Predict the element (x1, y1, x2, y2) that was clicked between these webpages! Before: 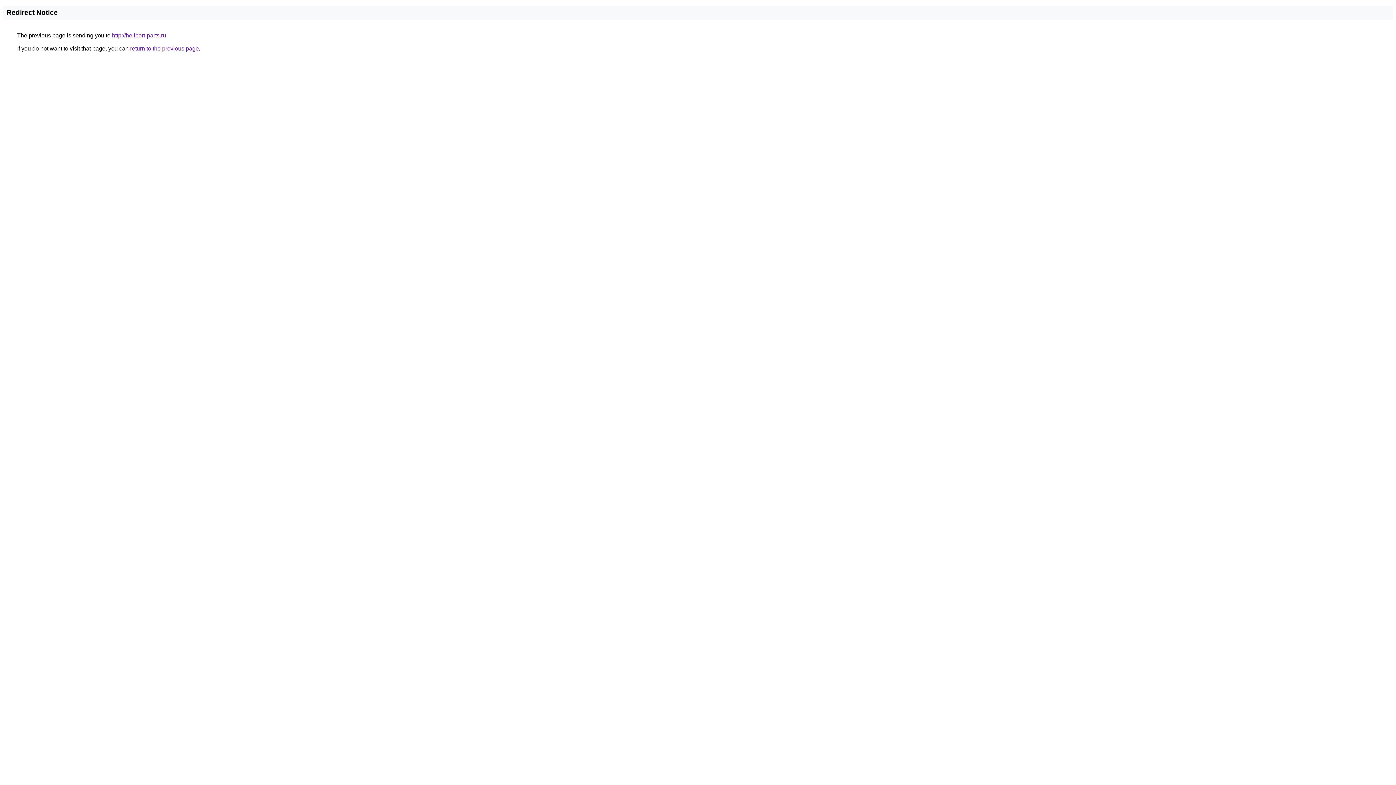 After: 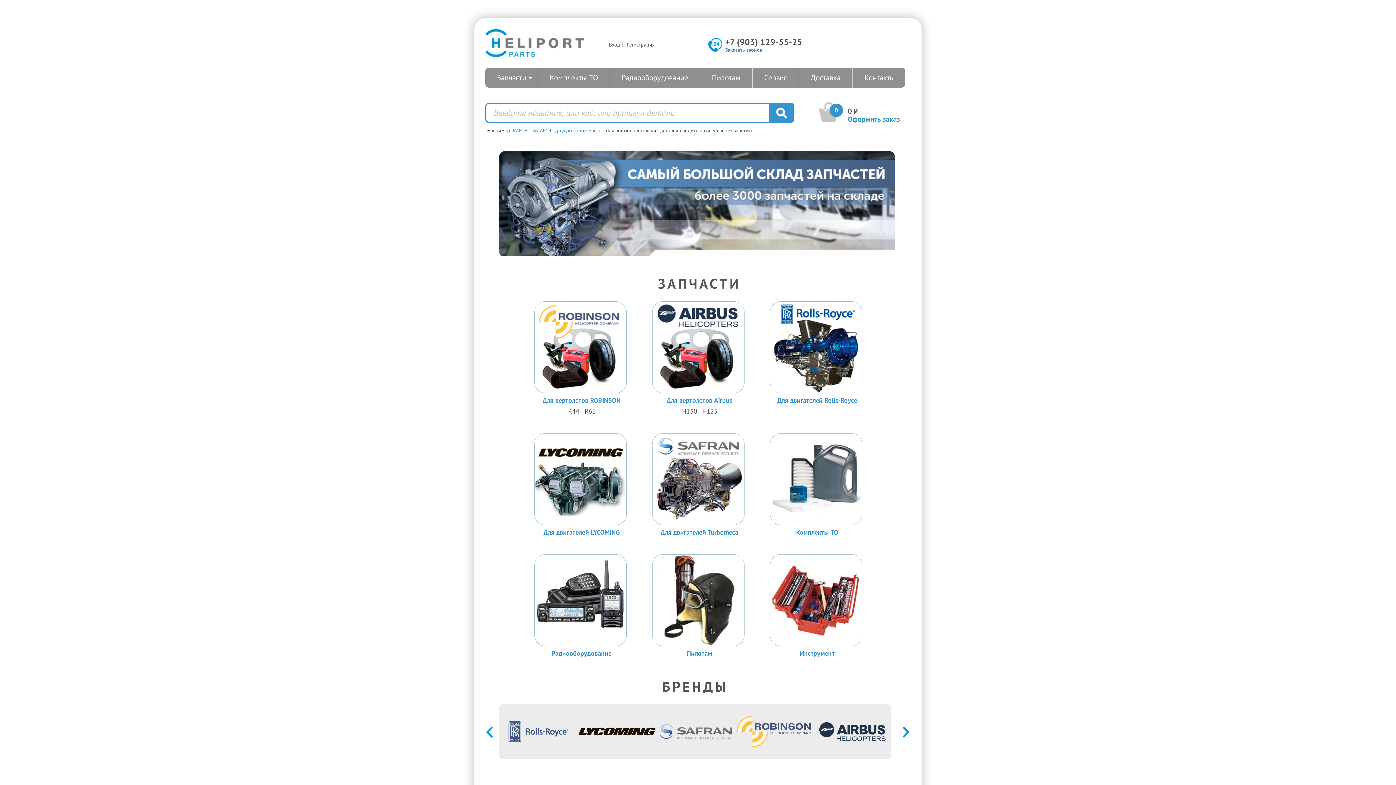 Action: bbox: (112, 32, 166, 38) label: http://heliport-parts.ru